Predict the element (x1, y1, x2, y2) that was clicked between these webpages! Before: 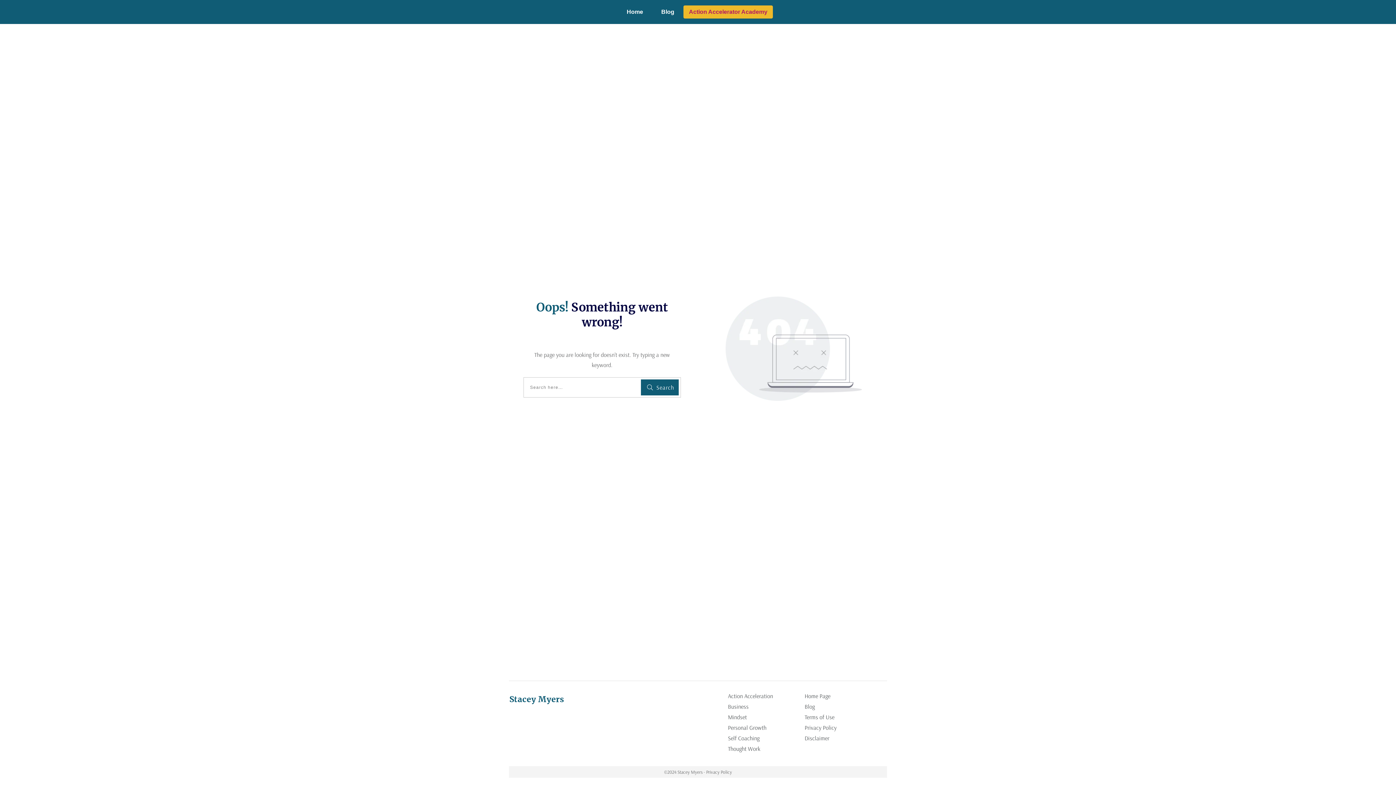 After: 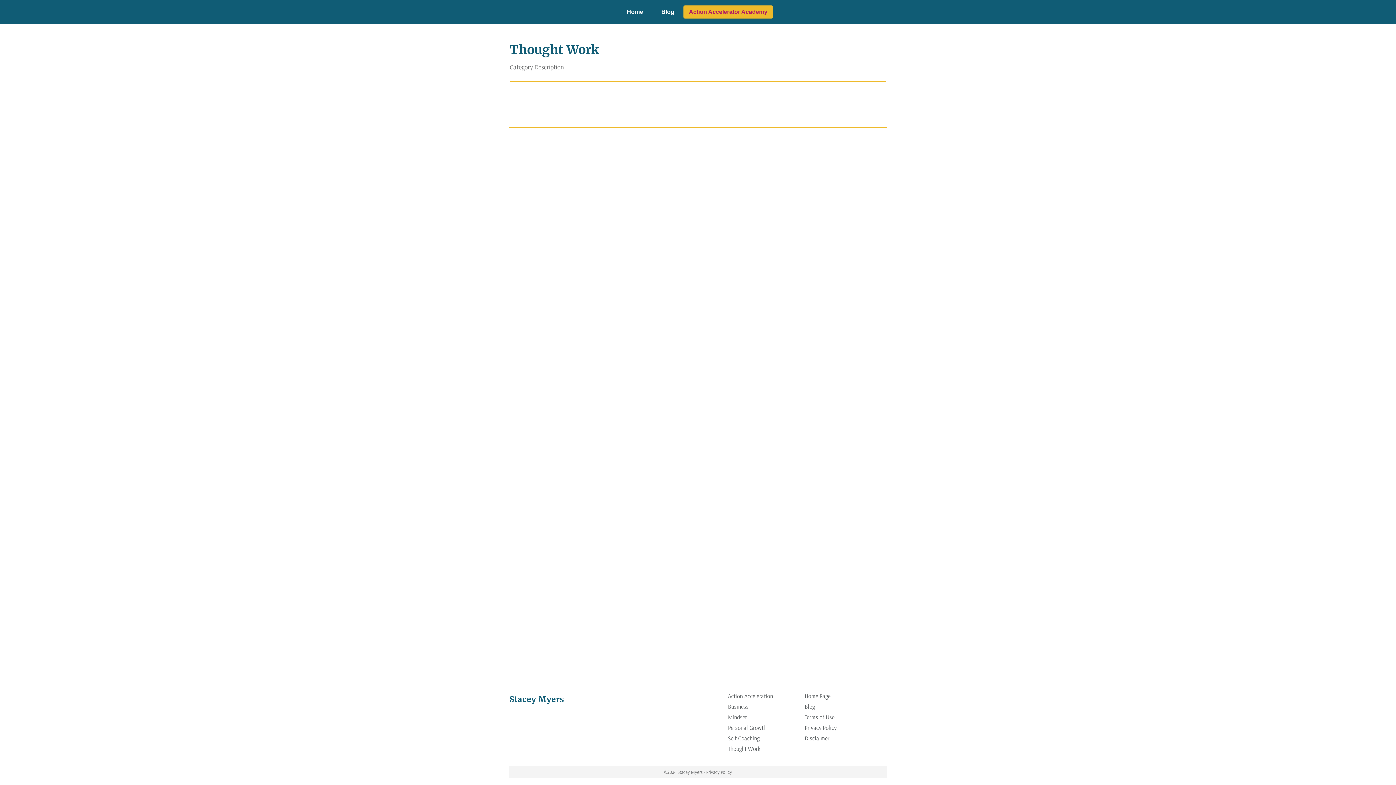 Action: bbox: (728, 745, 760, 753) label: Thought Work